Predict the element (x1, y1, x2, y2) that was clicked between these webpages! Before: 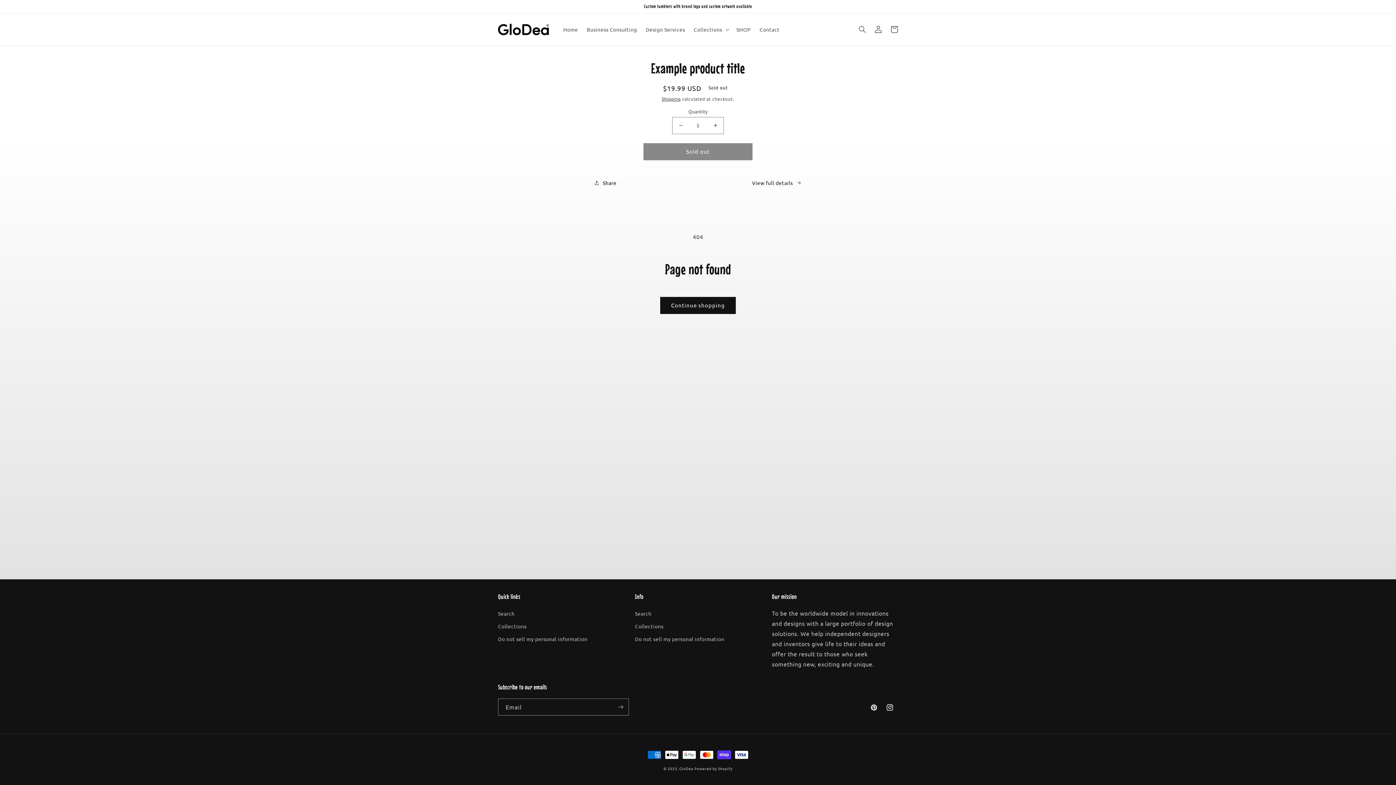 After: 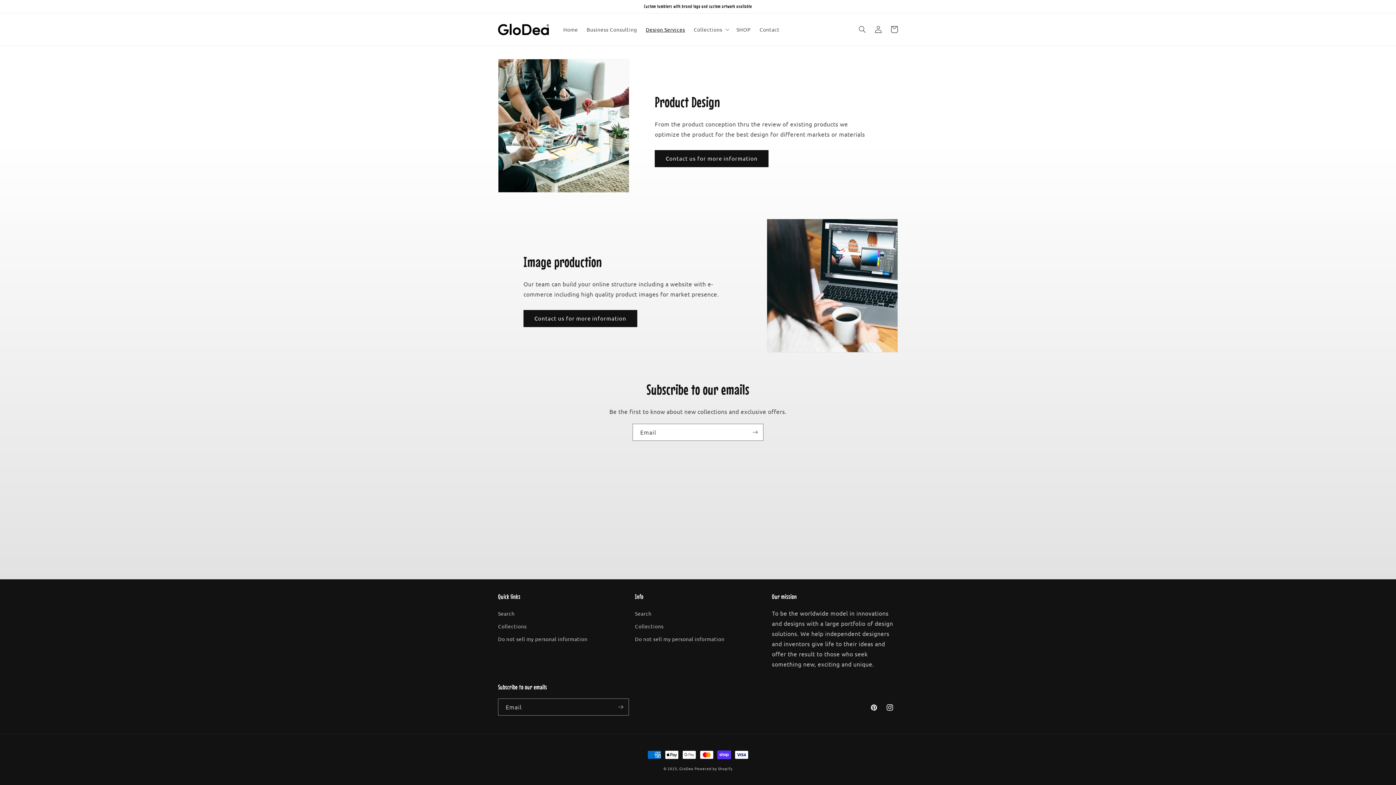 Action: bbox: (641, 21, 689, 37) label: Design Services